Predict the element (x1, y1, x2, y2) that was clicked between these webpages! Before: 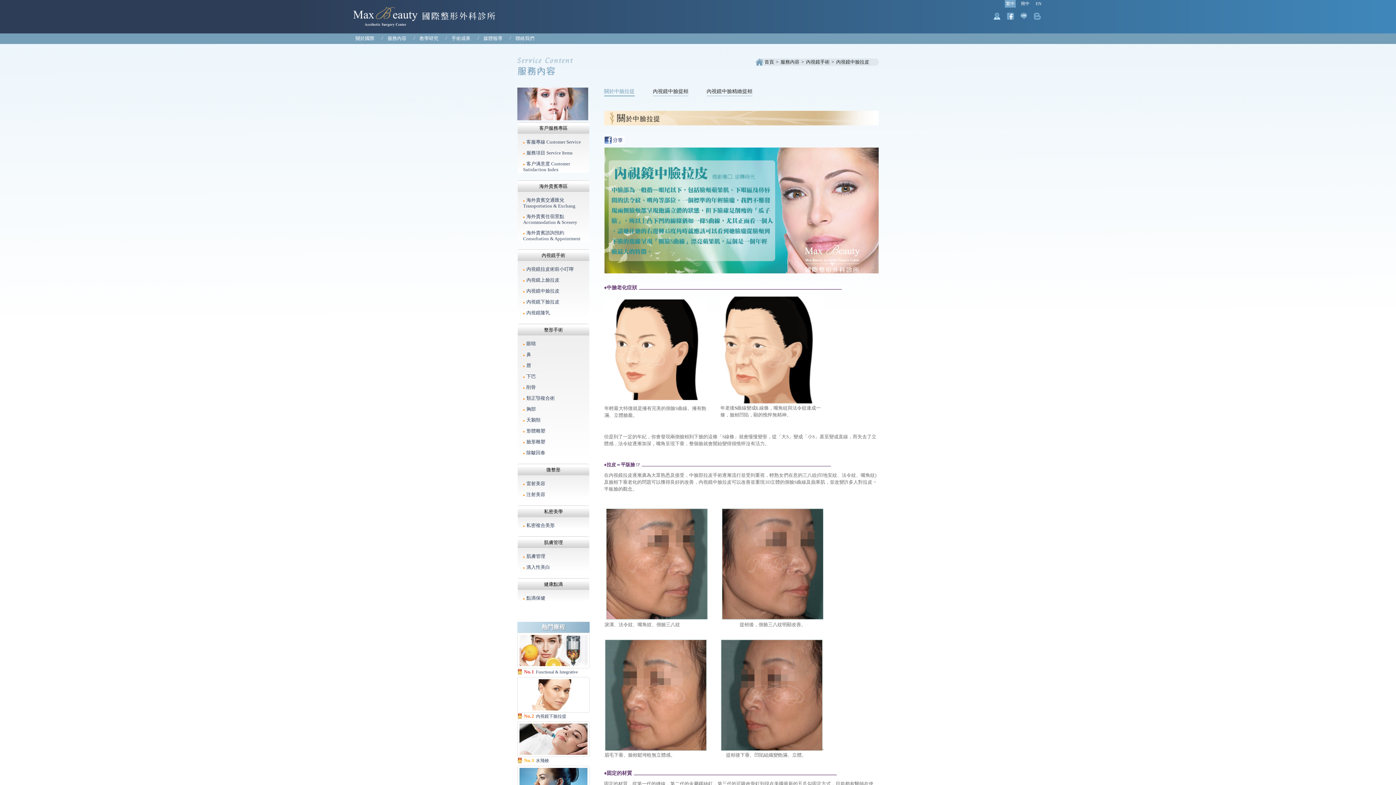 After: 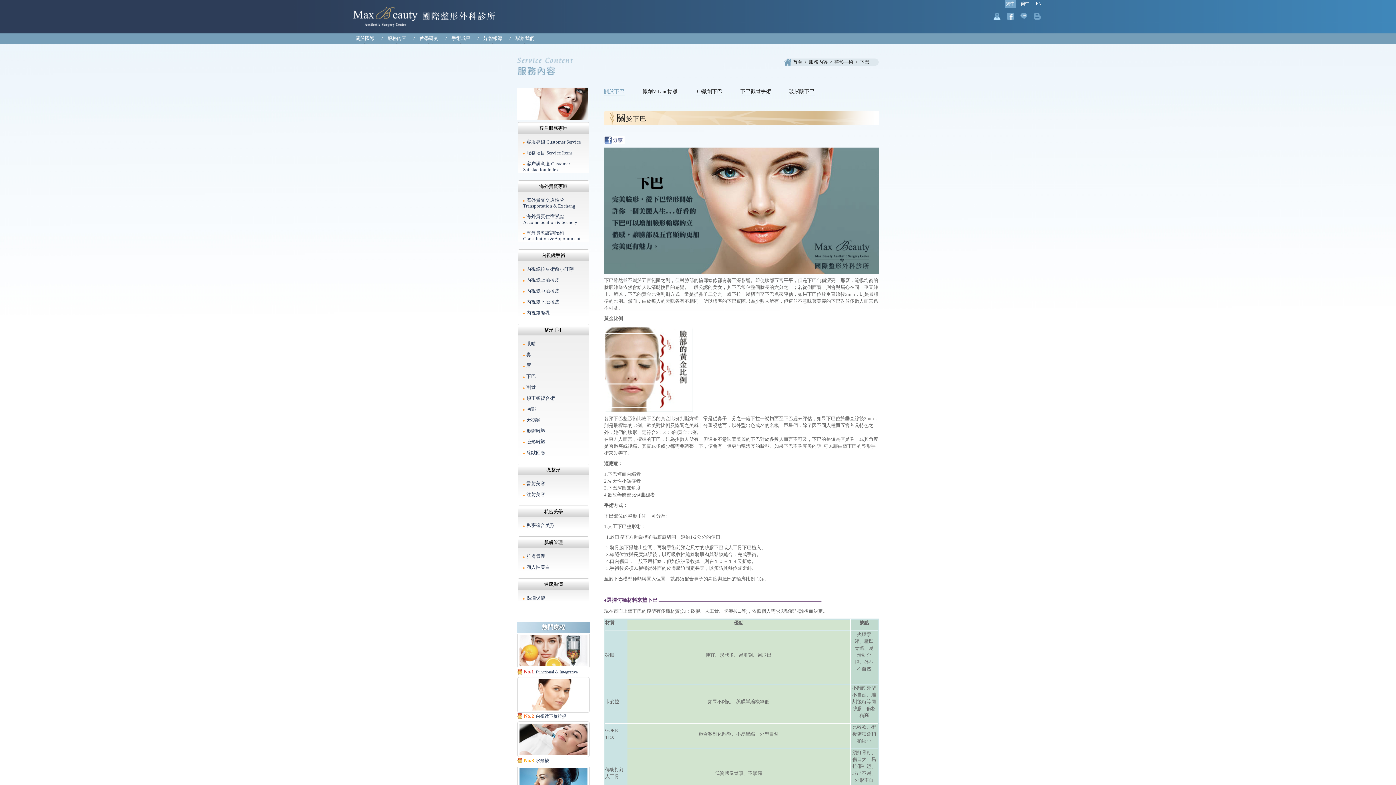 Action: bbox: (523, 373, 583, 379) label: 下巴